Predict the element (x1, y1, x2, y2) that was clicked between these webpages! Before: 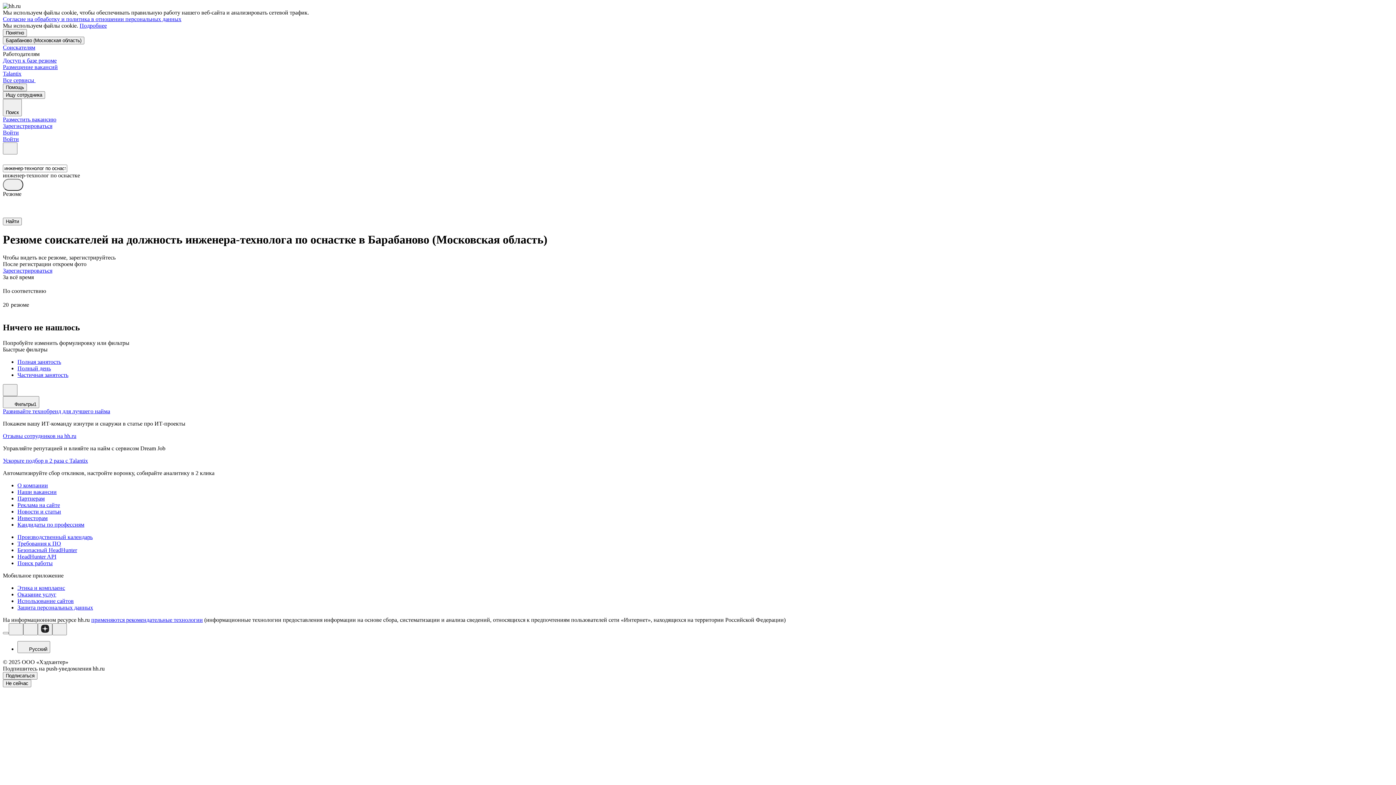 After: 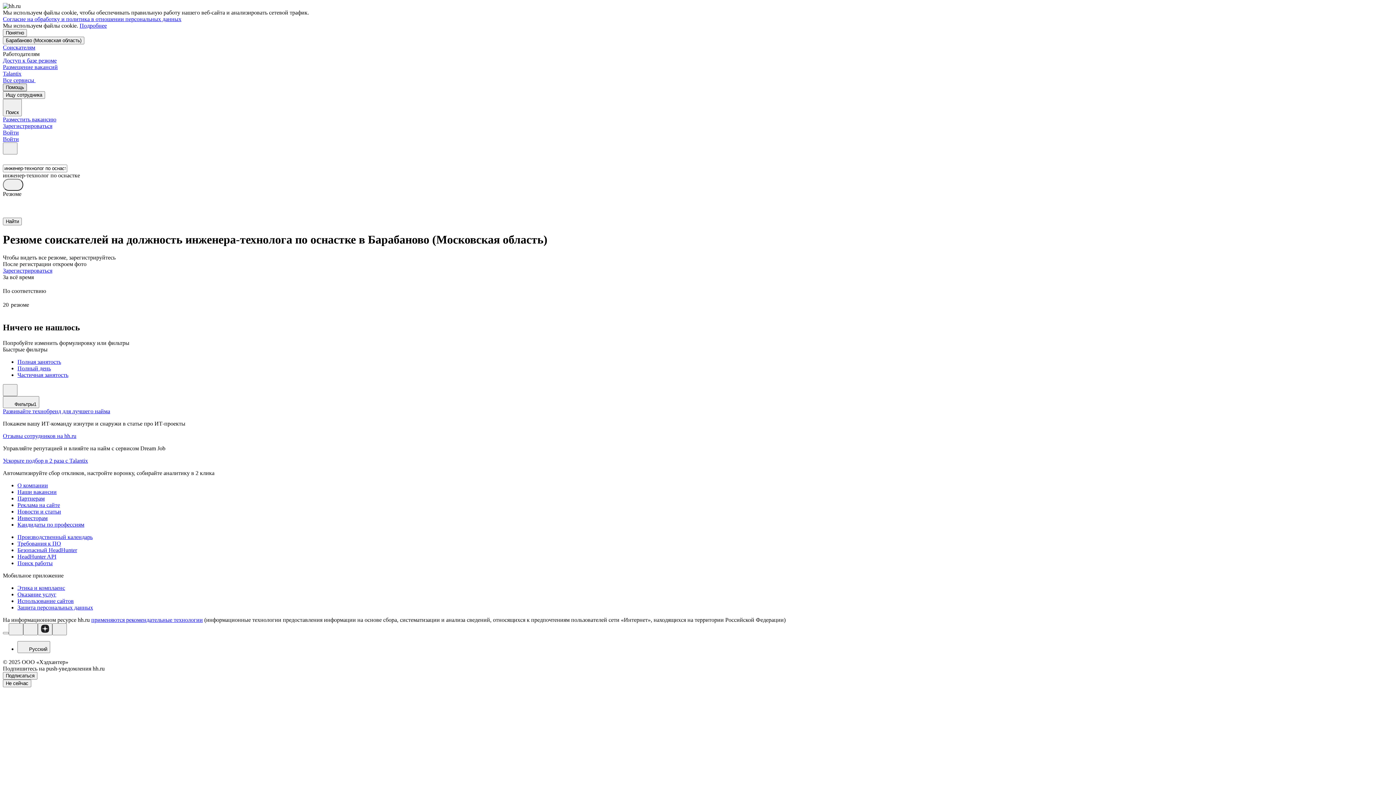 Action: bbox: (2, 83, 26, 91) label: Помощь